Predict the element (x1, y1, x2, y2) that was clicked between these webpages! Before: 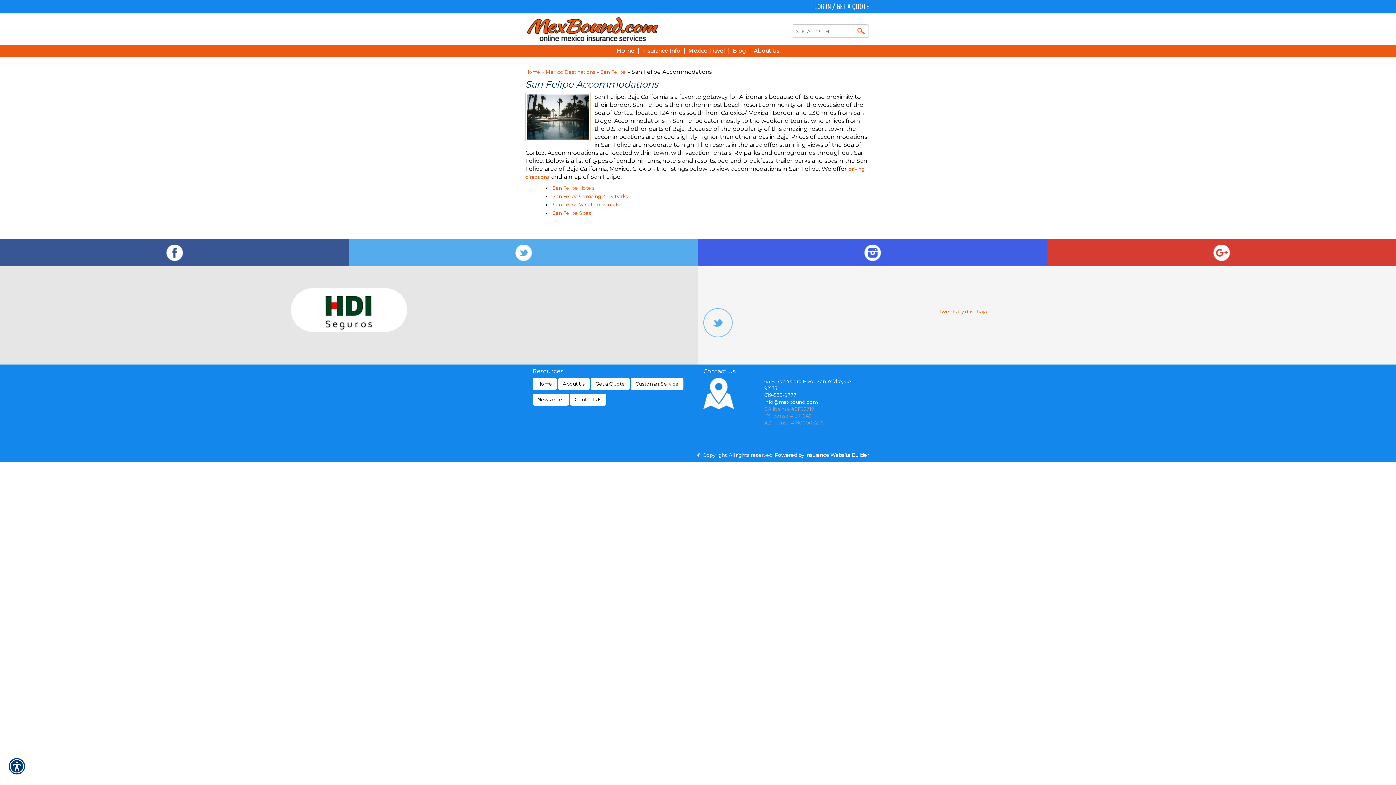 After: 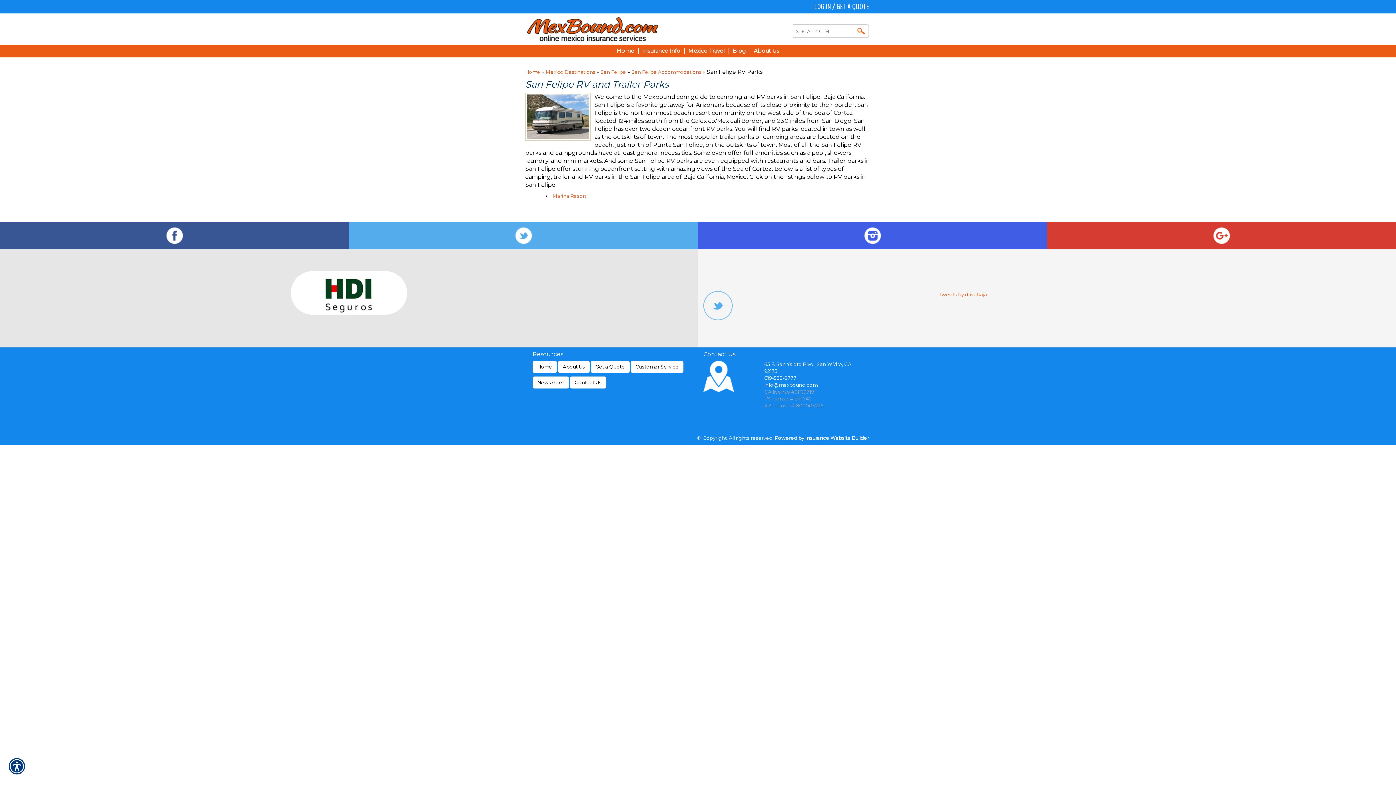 Action: label: San Felipe Camping & RV Parks bbox: (552, 193, 628, 199)